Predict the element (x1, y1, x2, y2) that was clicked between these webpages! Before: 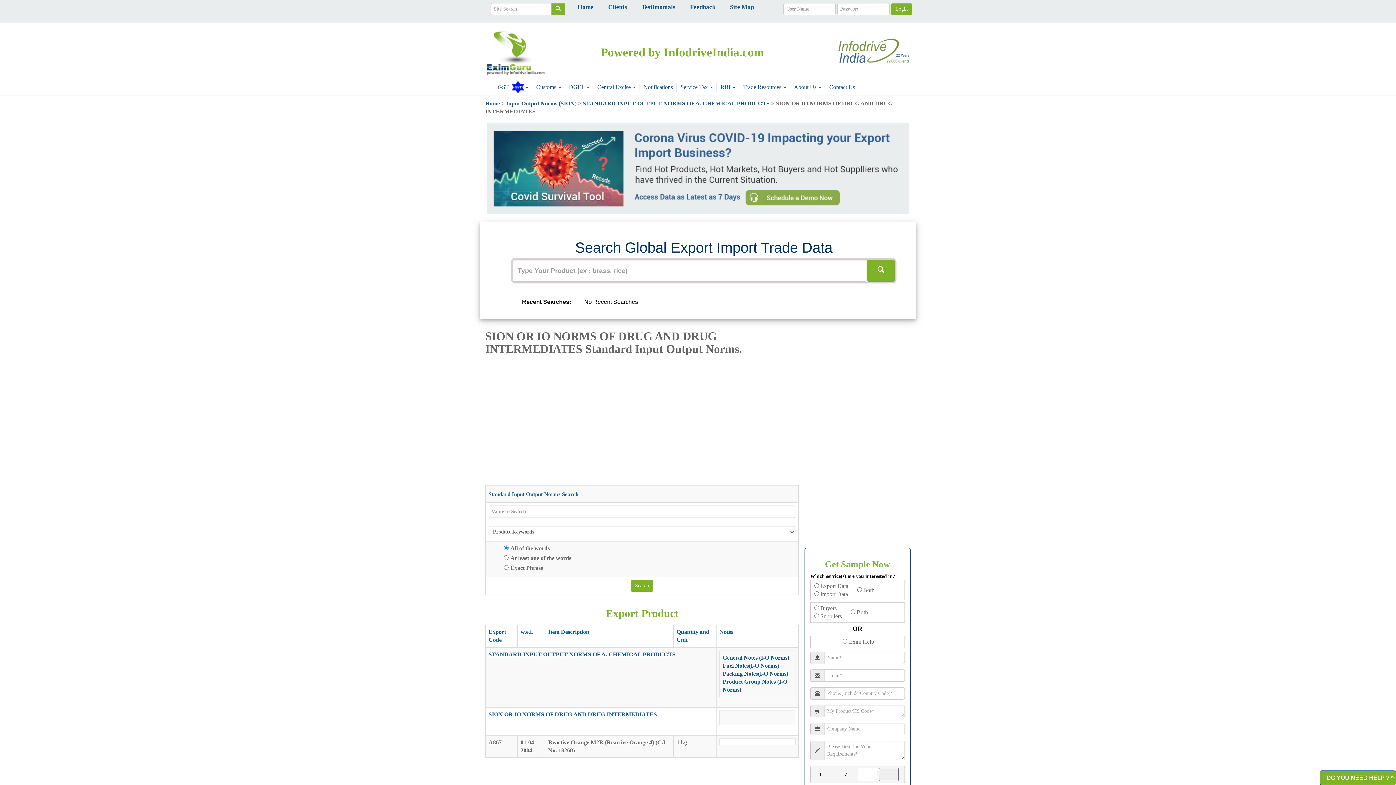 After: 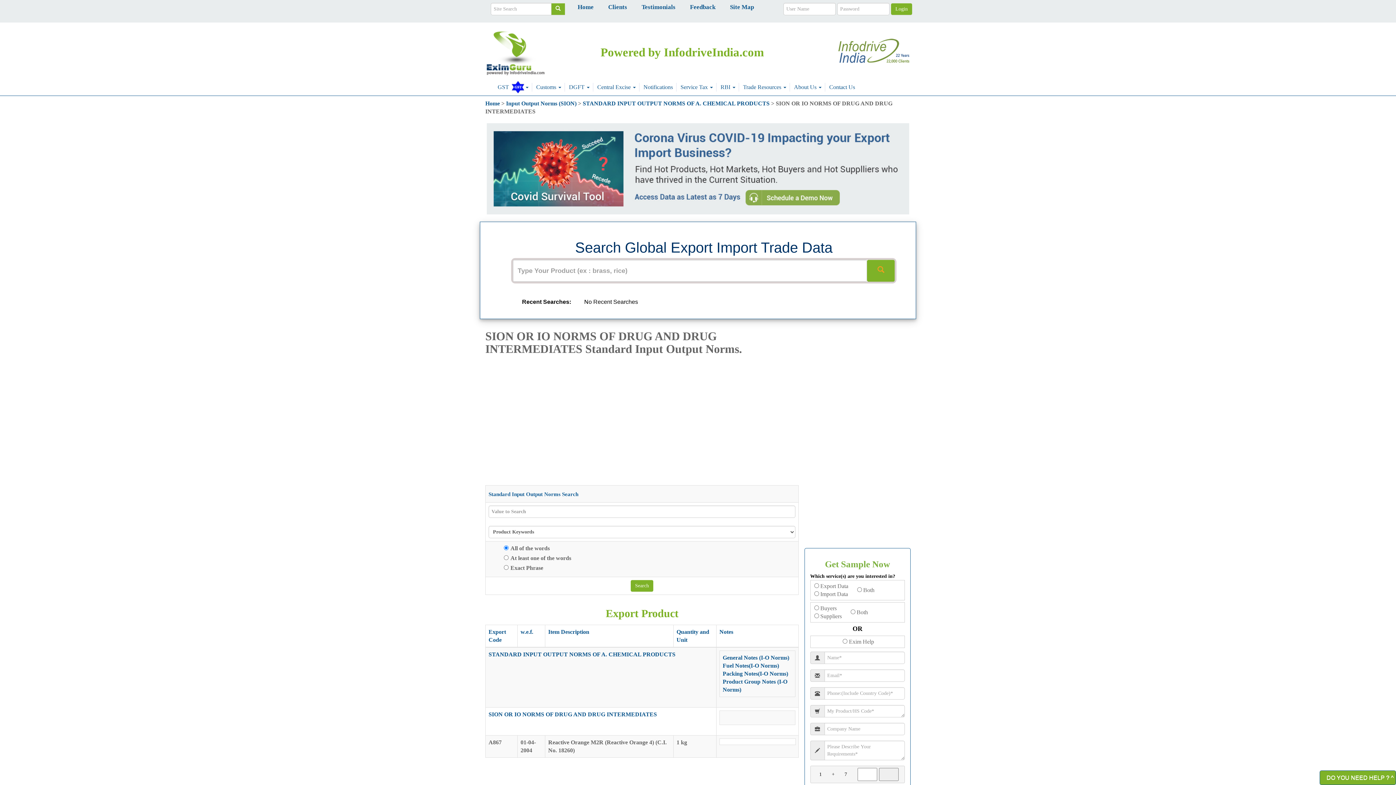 Action: bbox: (867, 260, 894, 281)